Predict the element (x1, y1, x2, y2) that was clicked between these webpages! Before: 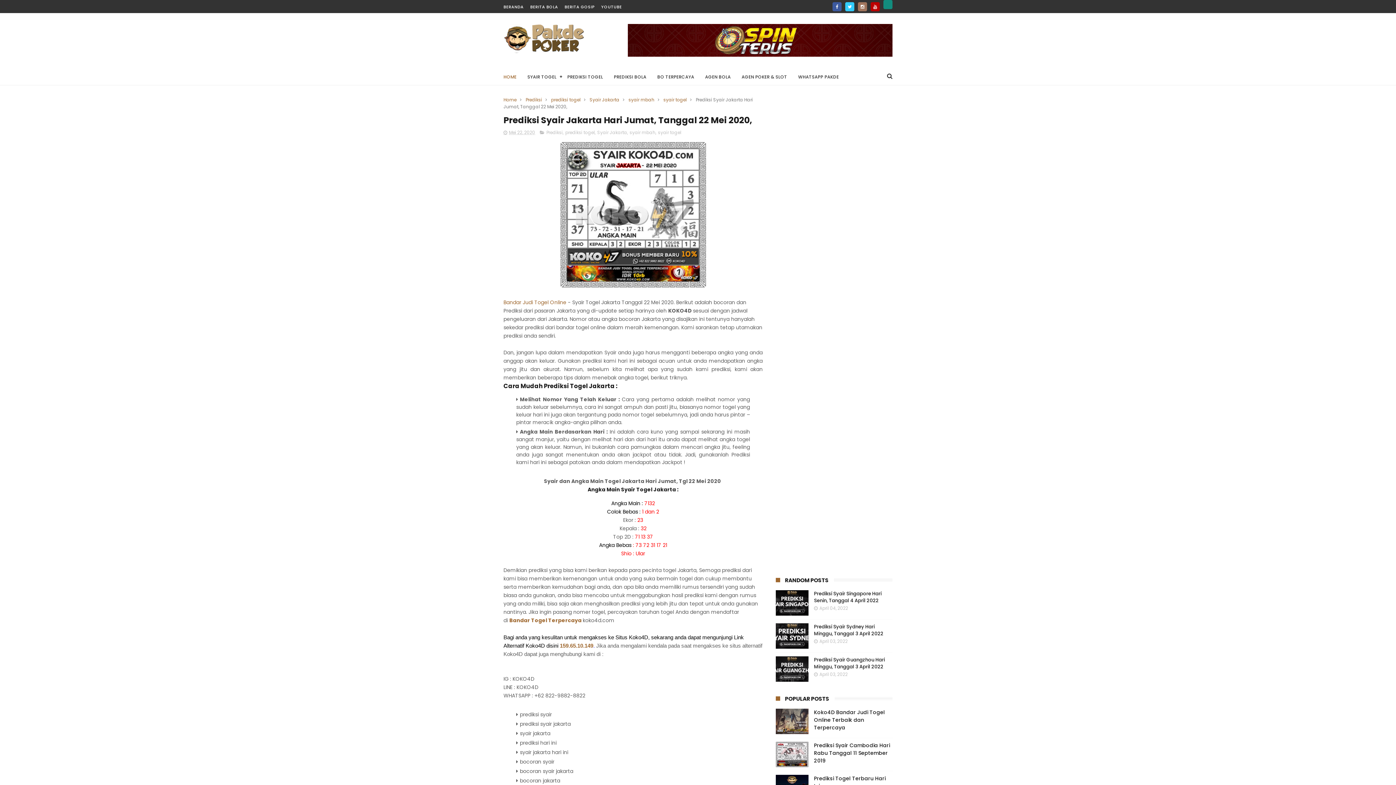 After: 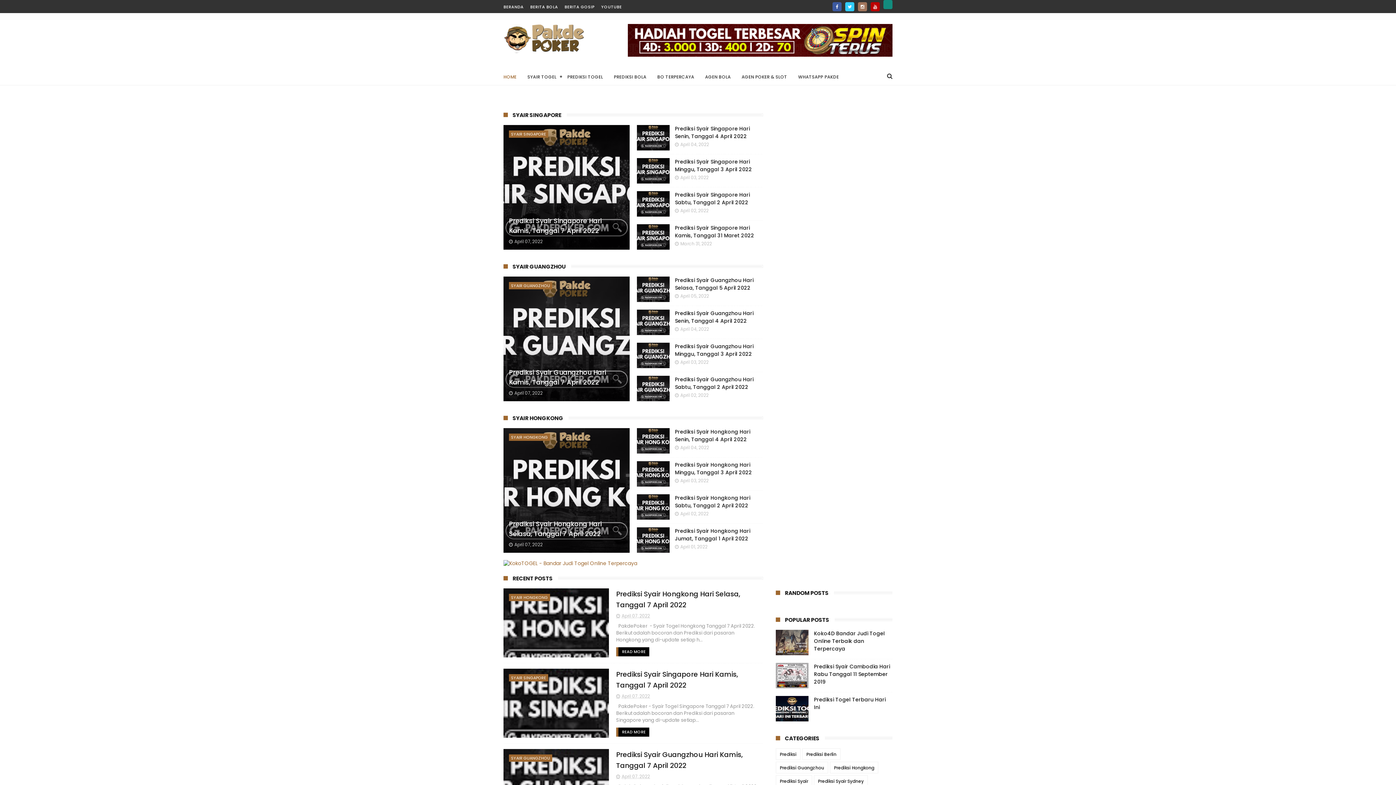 Action: bbox: (503, 24, 607, 53)